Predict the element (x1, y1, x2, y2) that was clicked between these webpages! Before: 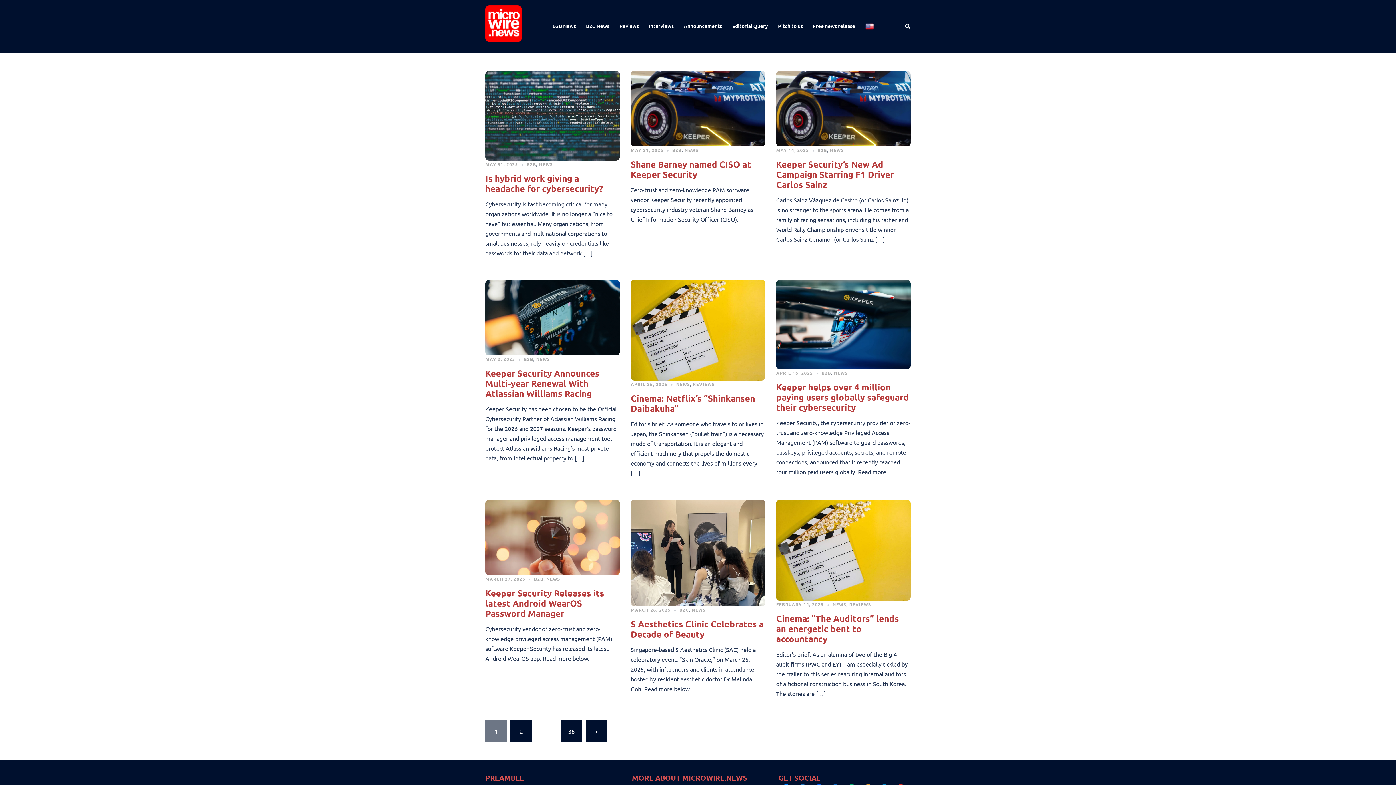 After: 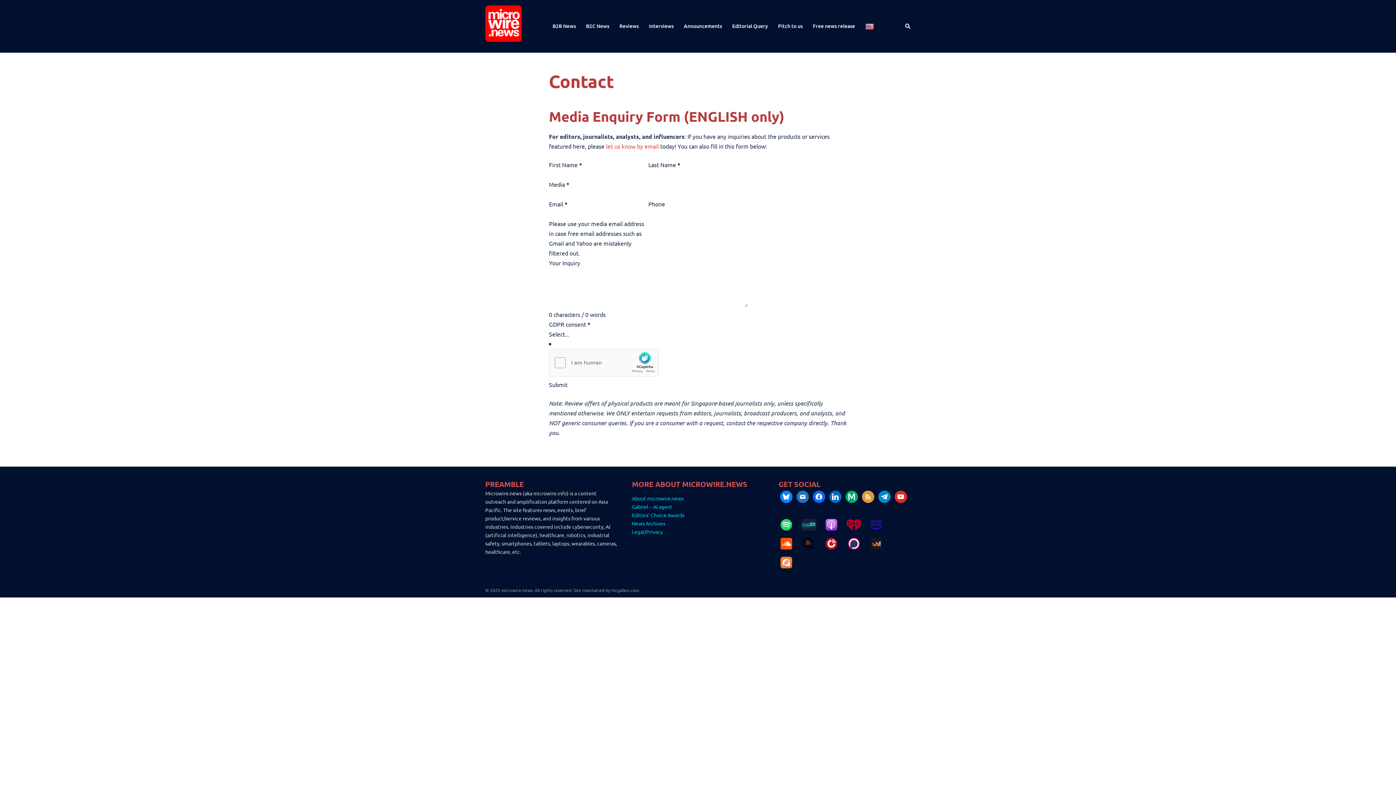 Action: bbox: (732, 21, 768, 30) label: Editorial Query